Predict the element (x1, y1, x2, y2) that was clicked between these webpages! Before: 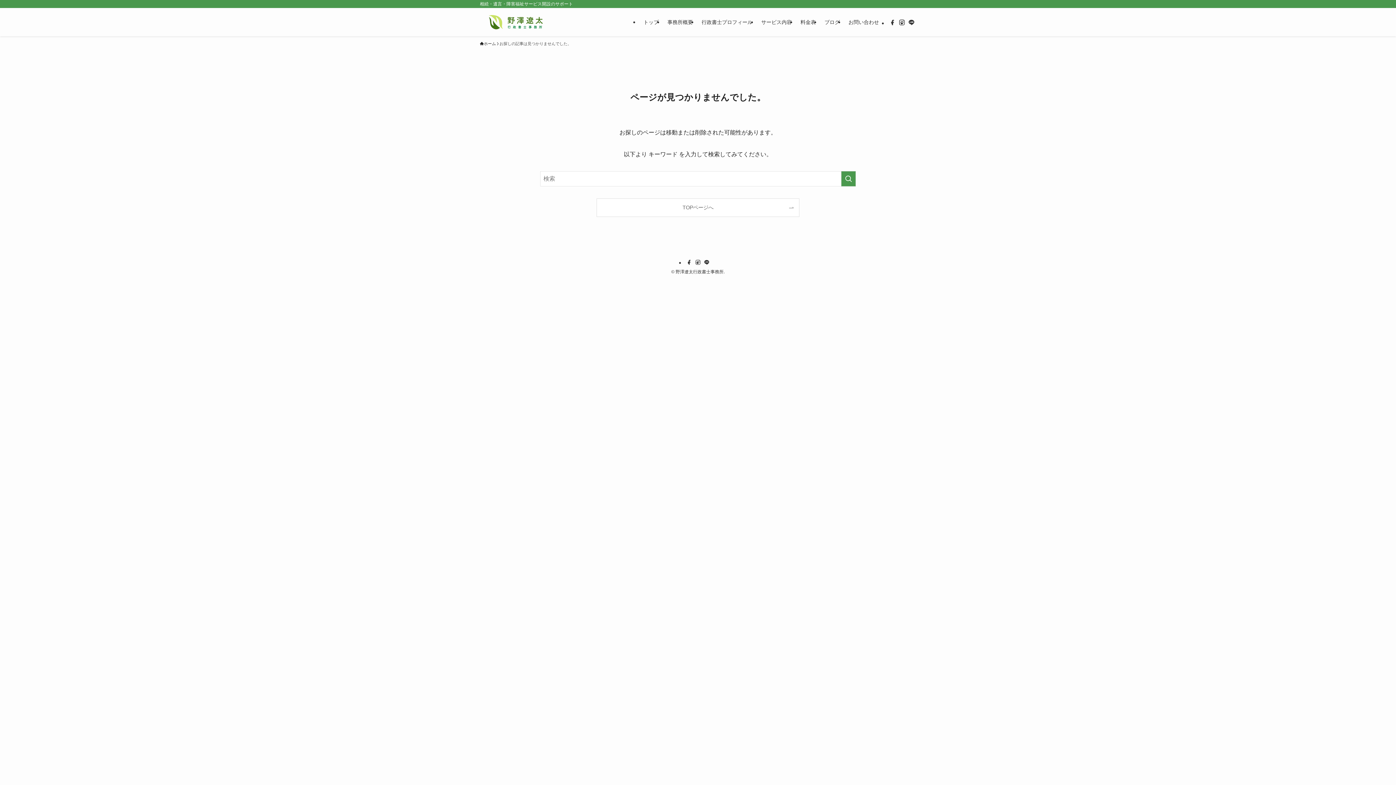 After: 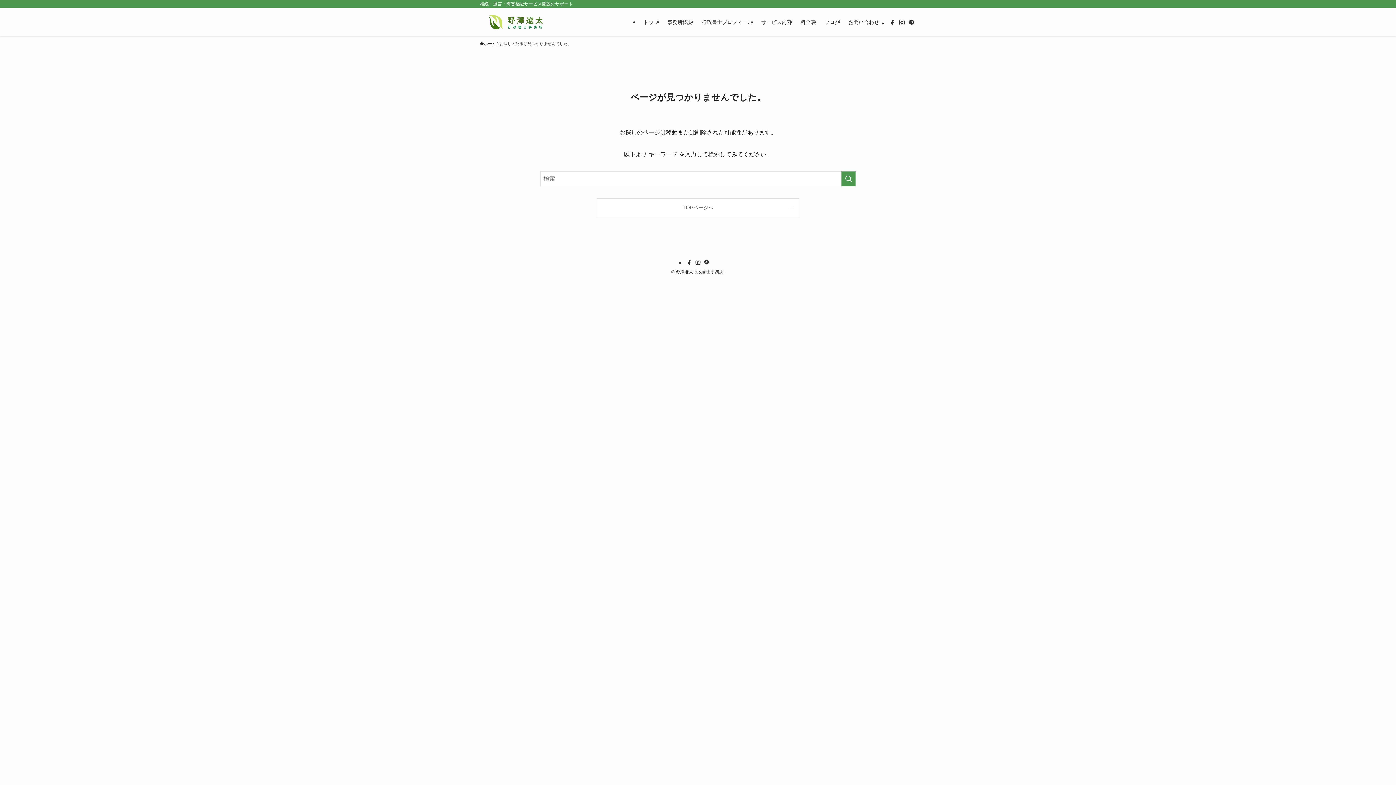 Action: label: line bbox: (908, 18, 915, 26)